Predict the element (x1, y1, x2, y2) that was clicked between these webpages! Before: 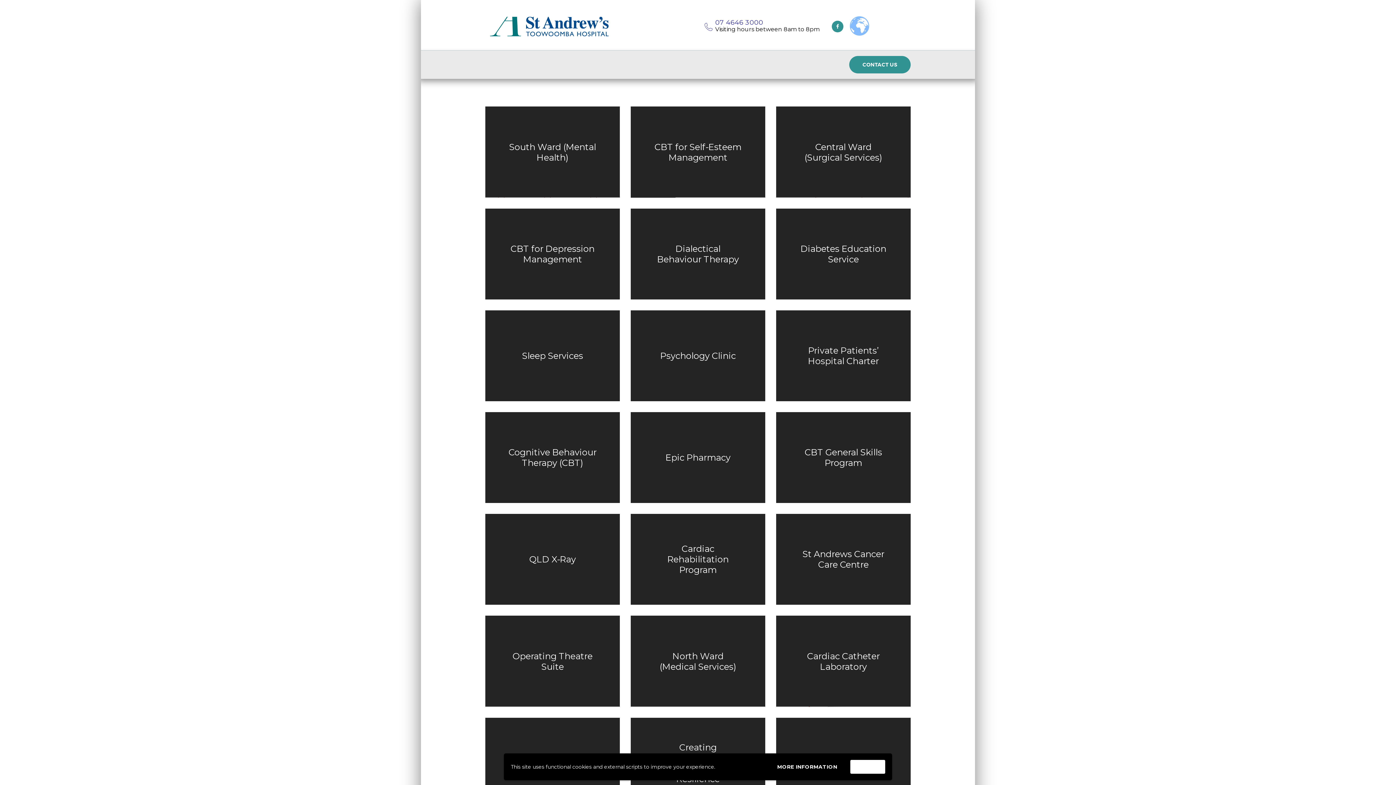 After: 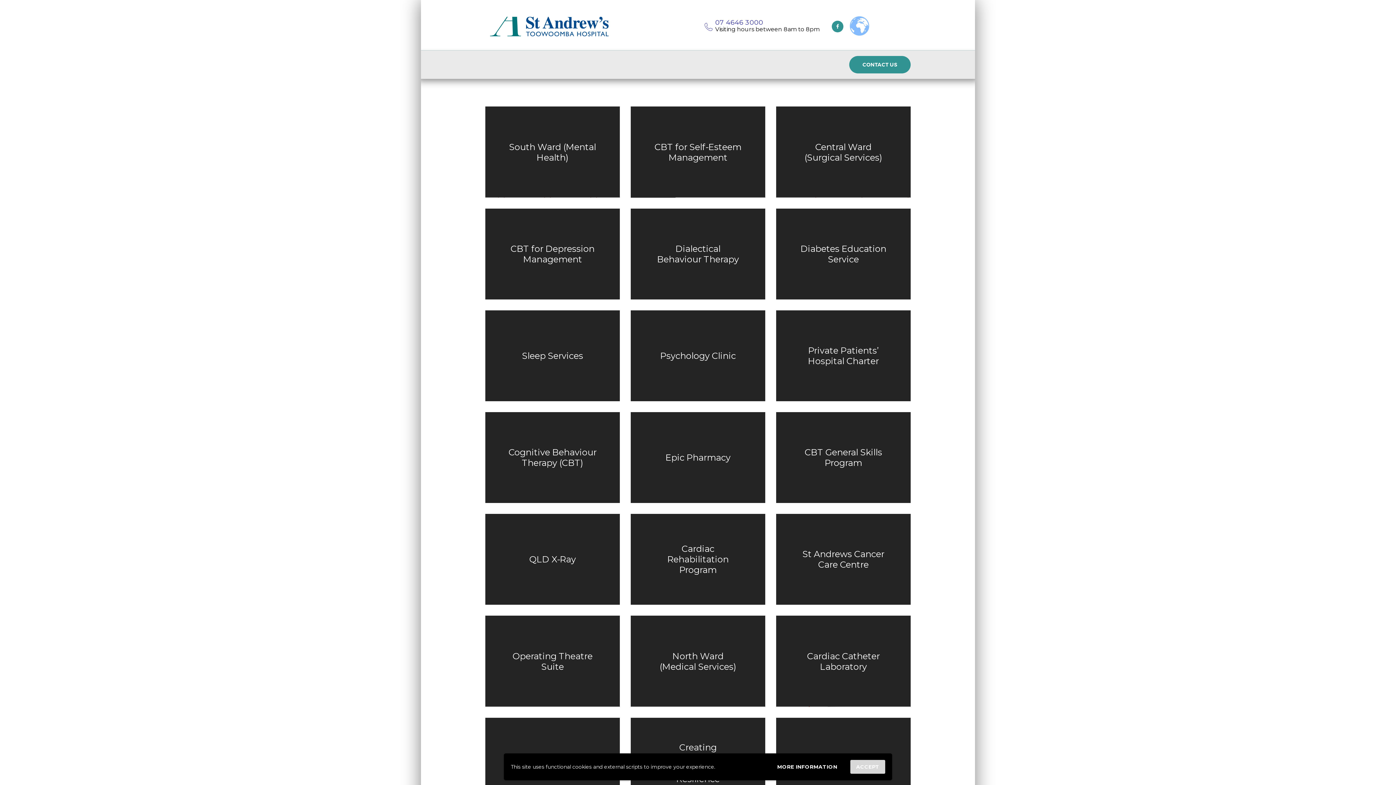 Action: bbox: (850, 760, 885, 774) label: ACCEPT